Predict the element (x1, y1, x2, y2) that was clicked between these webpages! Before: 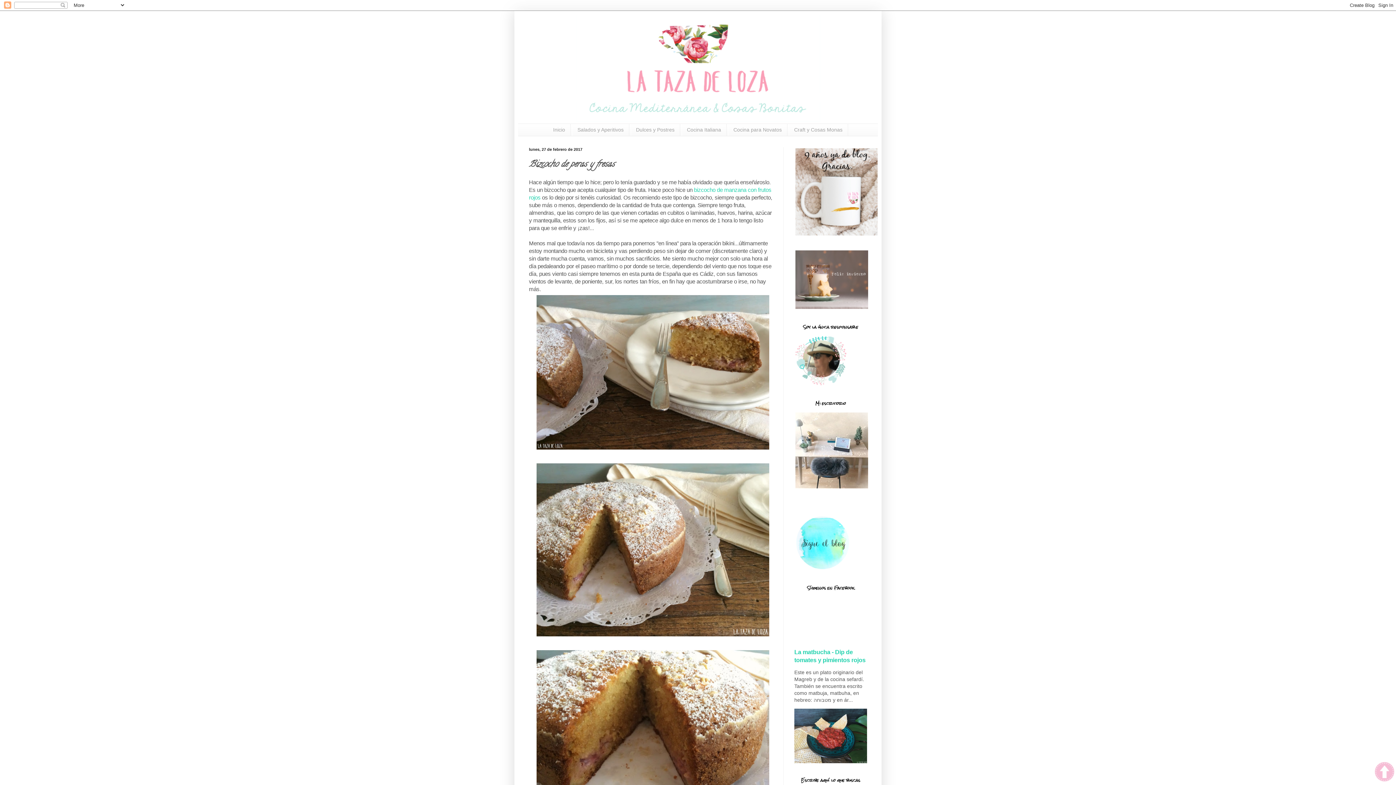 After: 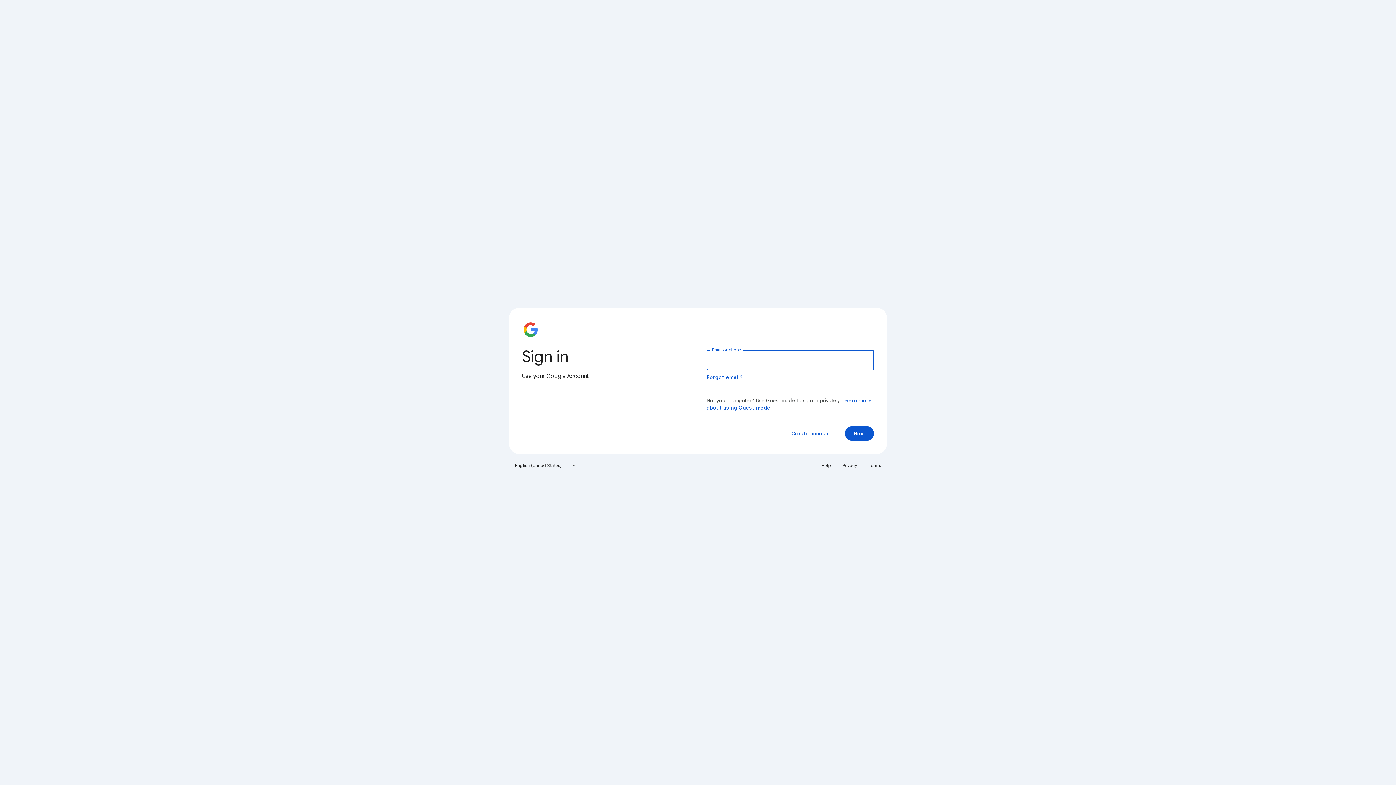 Action: bbox: (794, 566, 851, 572)